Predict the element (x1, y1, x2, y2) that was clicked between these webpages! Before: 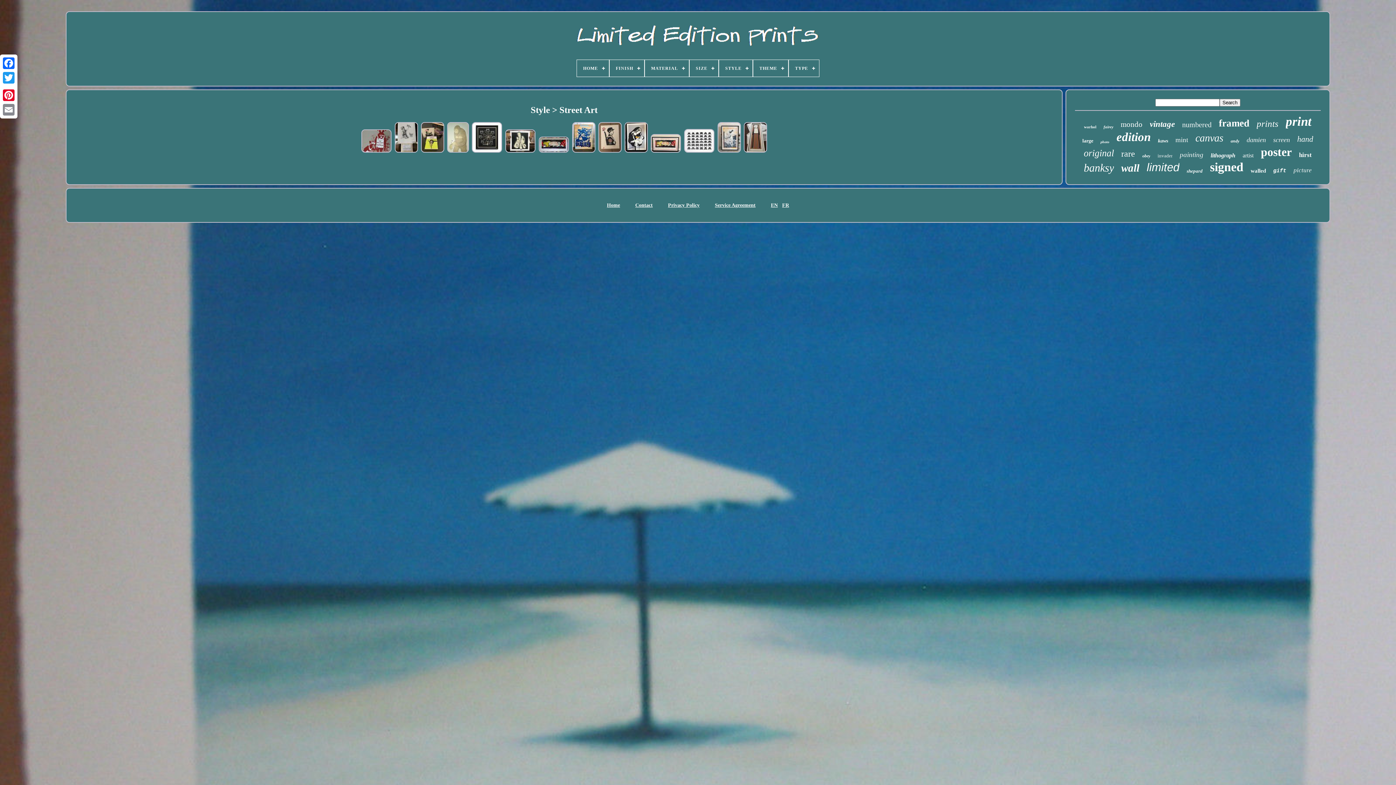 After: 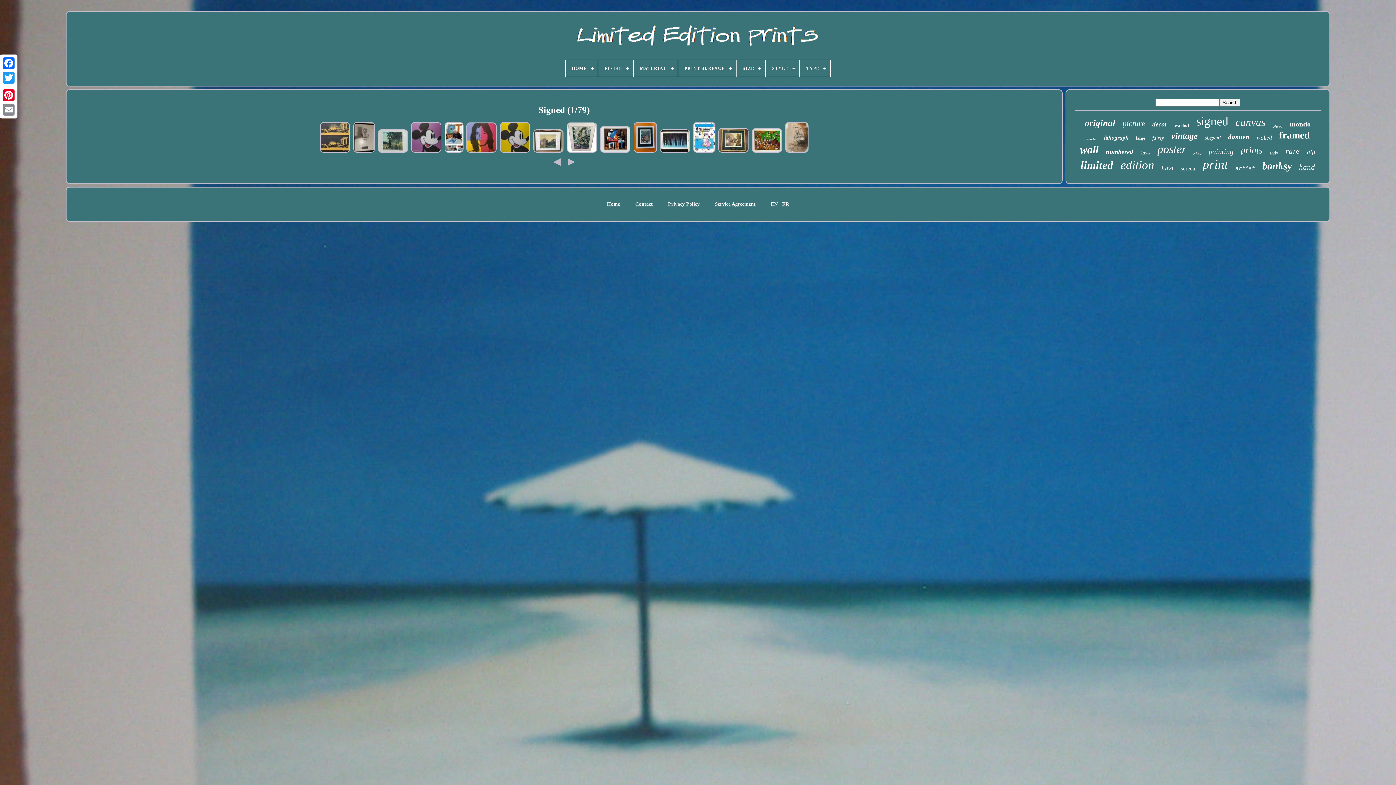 Action: label: signed bbox: (1210, 160, 1243, 174)